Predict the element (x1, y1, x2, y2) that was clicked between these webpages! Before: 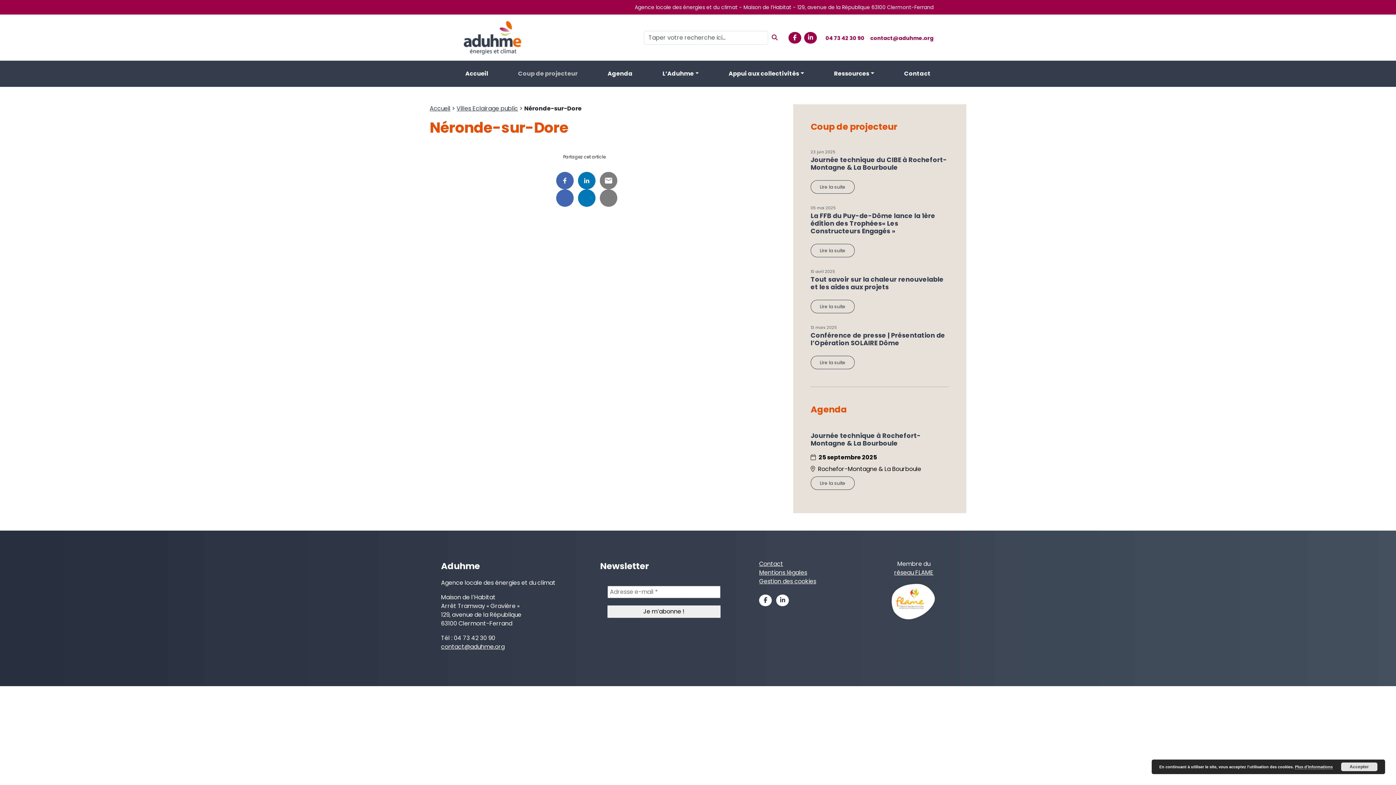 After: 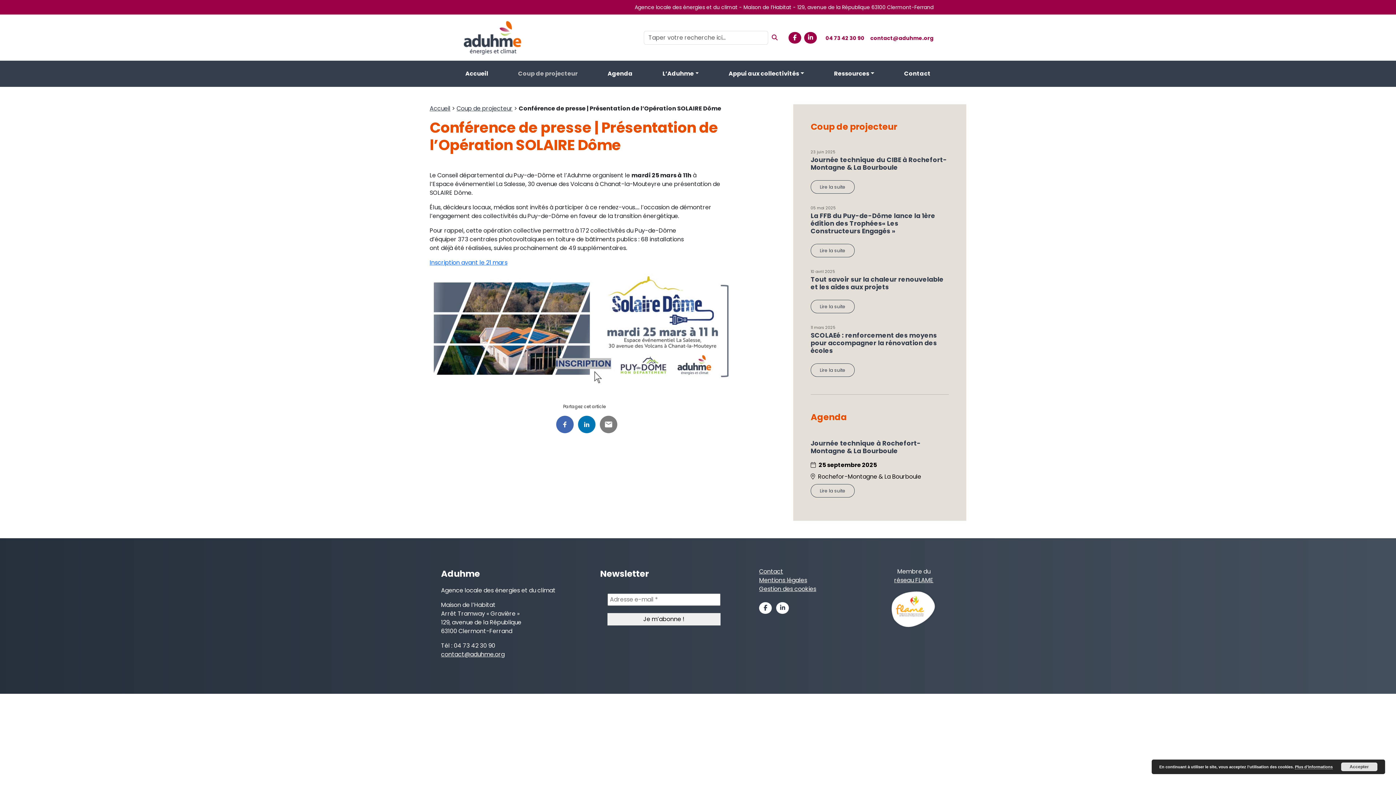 Action: bbox: (810, 356, 854, 369) label: Lire la suite